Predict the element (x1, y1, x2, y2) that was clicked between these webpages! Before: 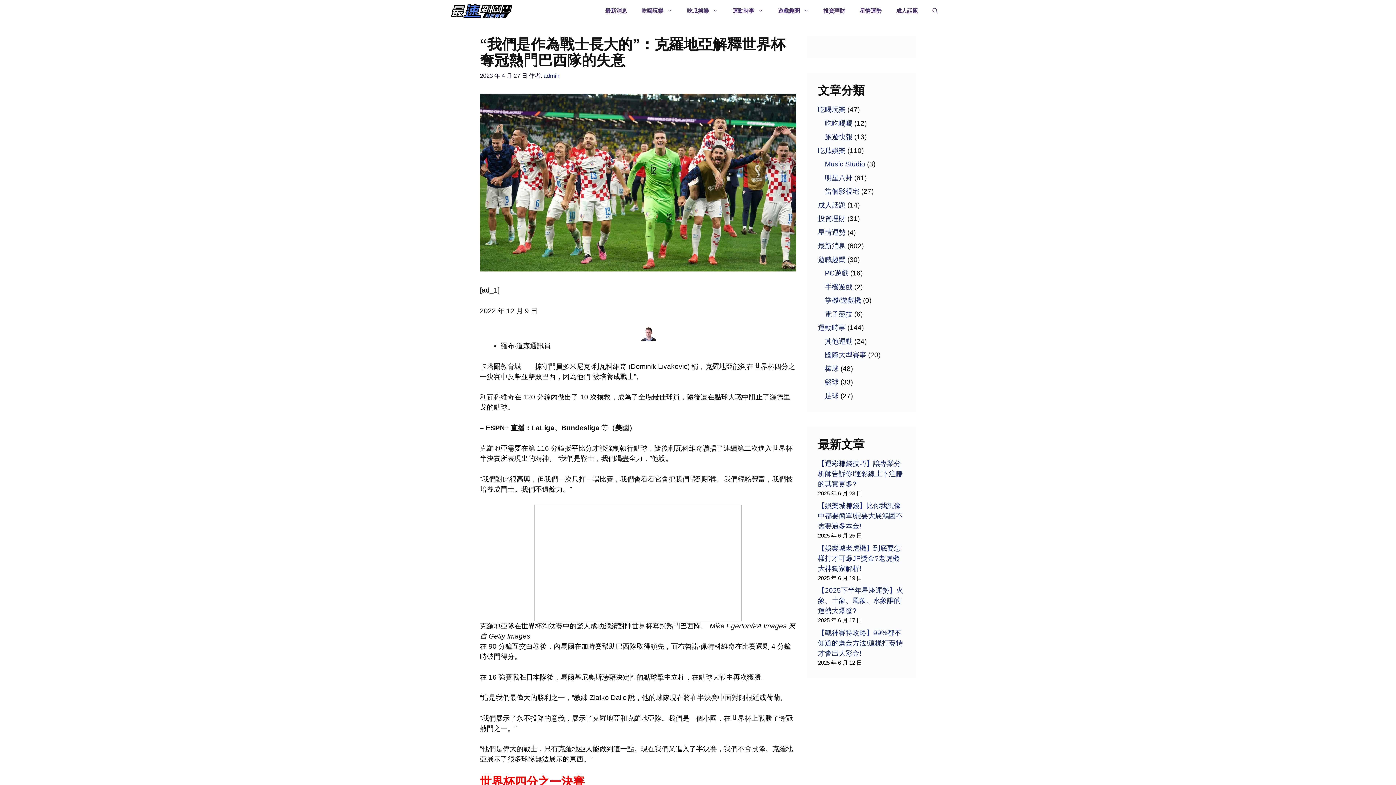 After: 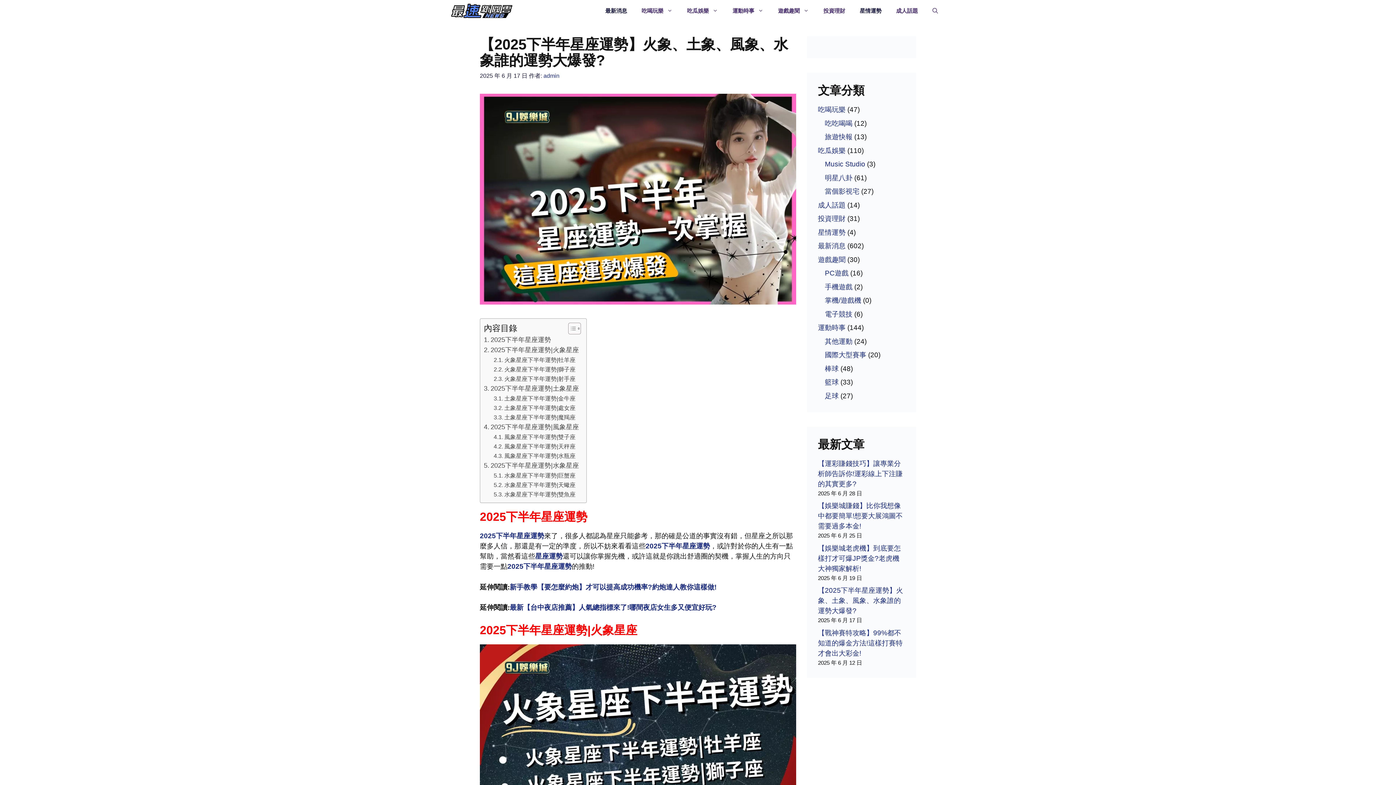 Action: bbox: (818, 586, 903, 614) label: 【2025下半年星座運勢】火象、土象、風象、水象誰的運勢大爆發?